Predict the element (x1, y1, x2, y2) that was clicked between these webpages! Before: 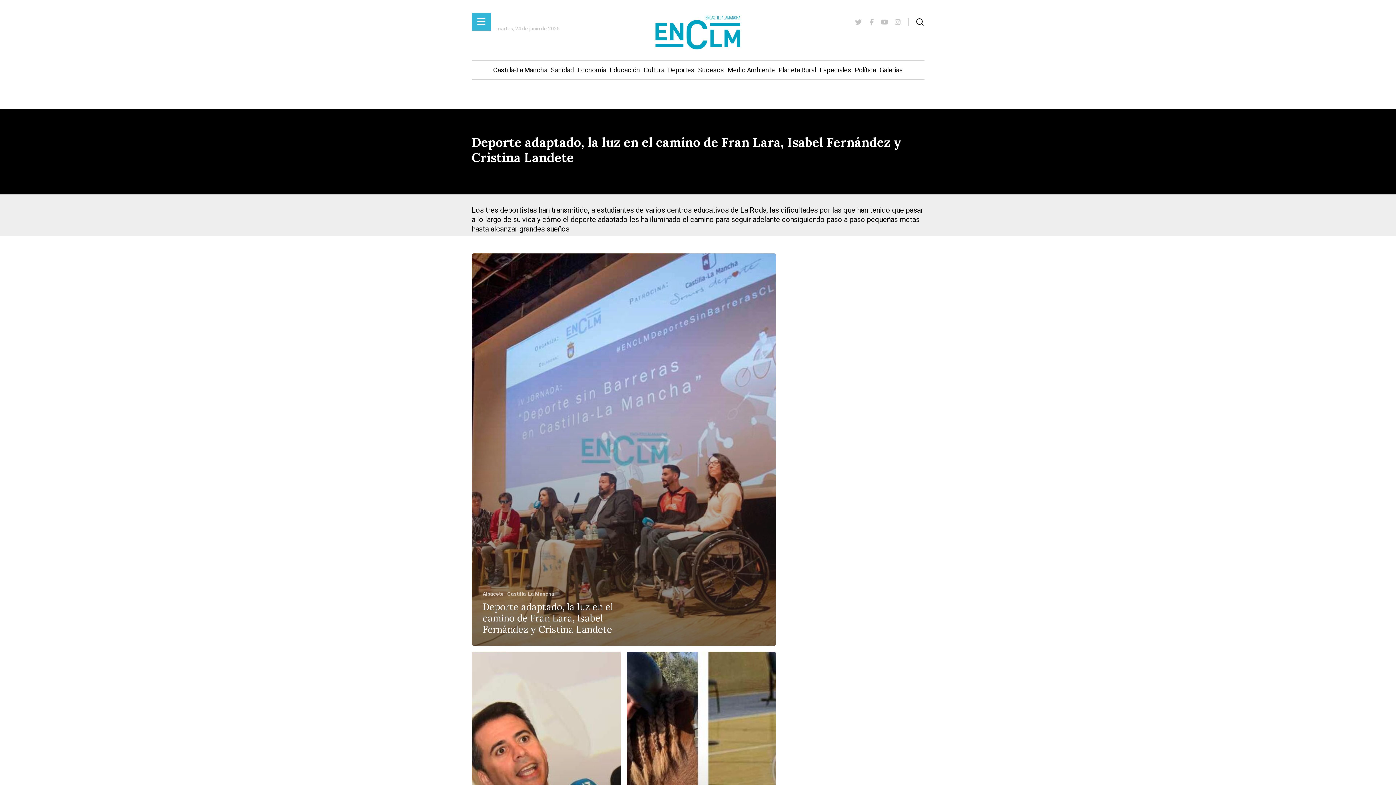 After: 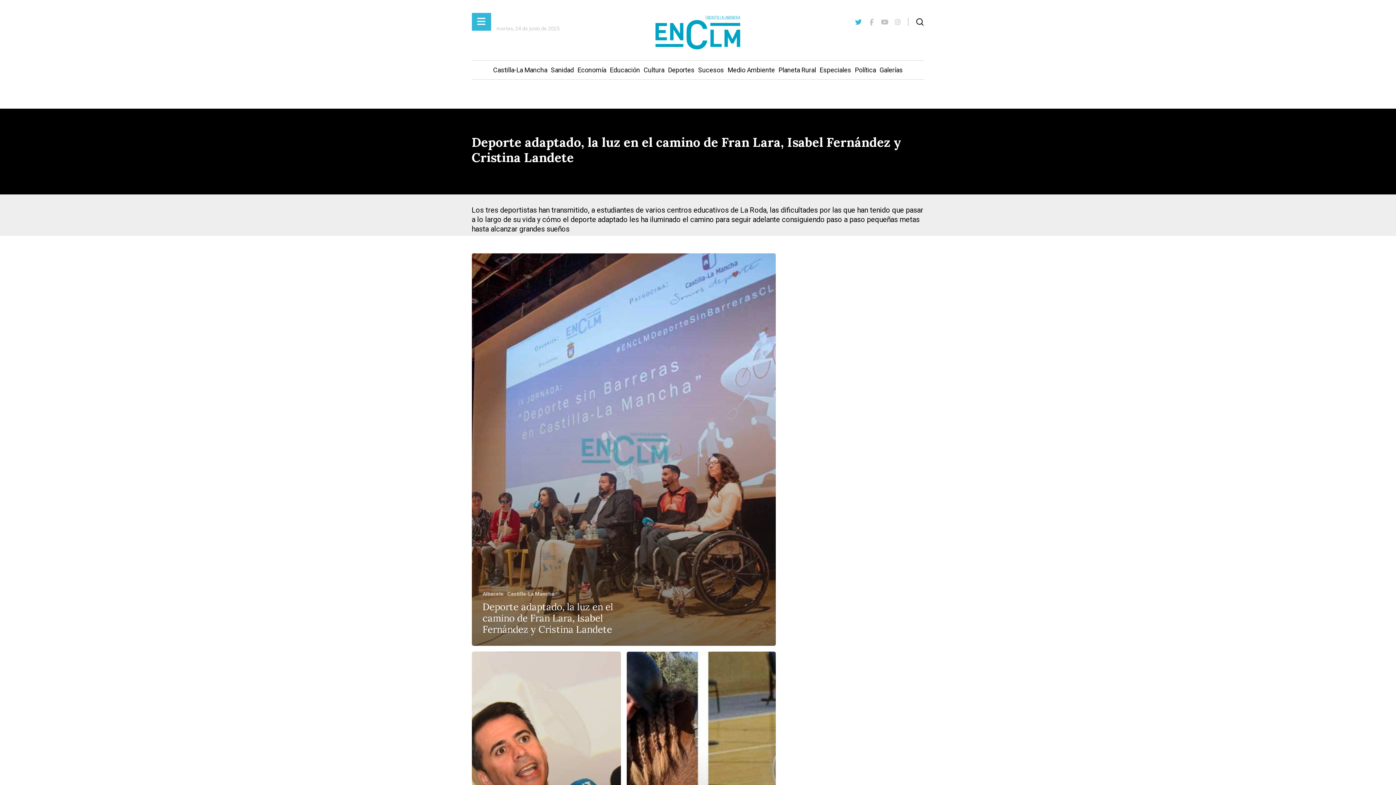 Action: bbox: (852, 17, 865, 26)